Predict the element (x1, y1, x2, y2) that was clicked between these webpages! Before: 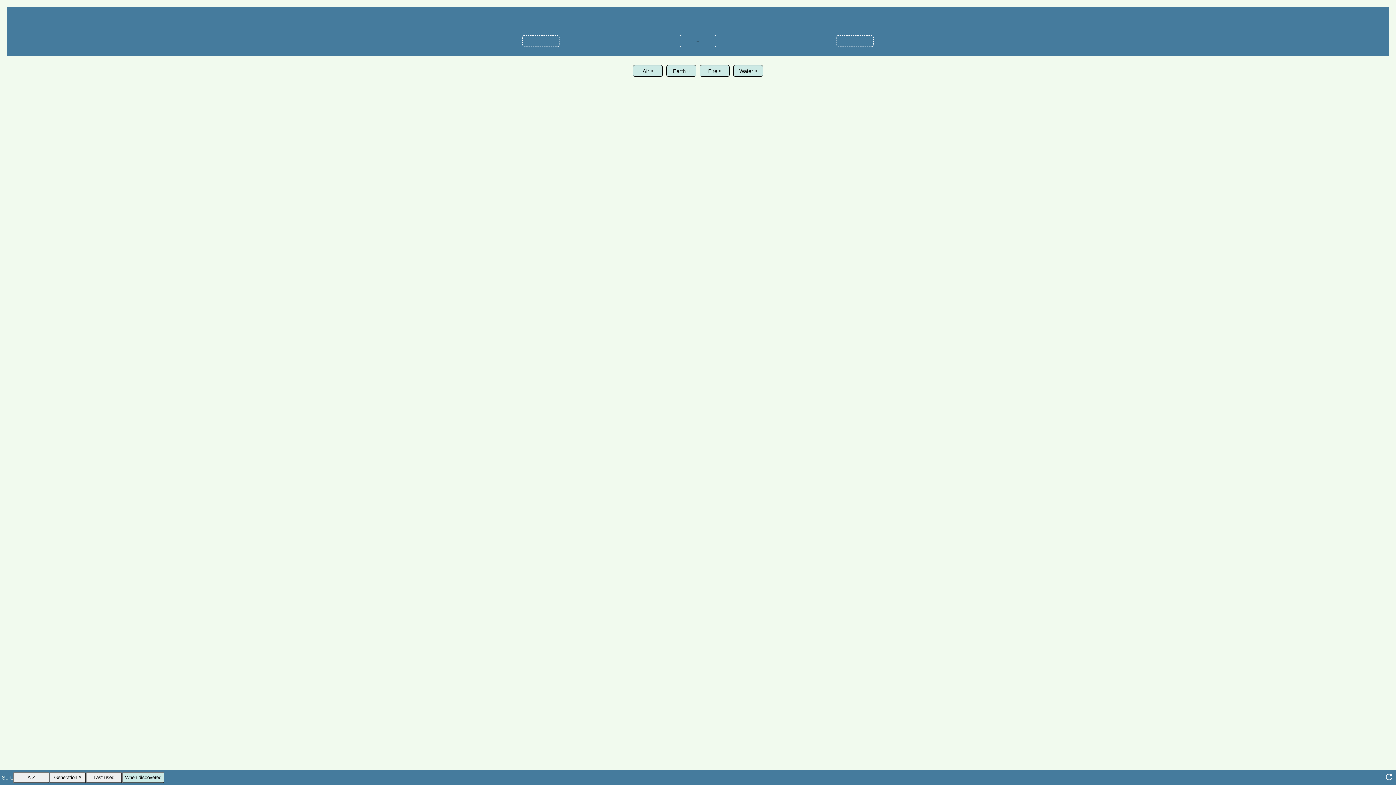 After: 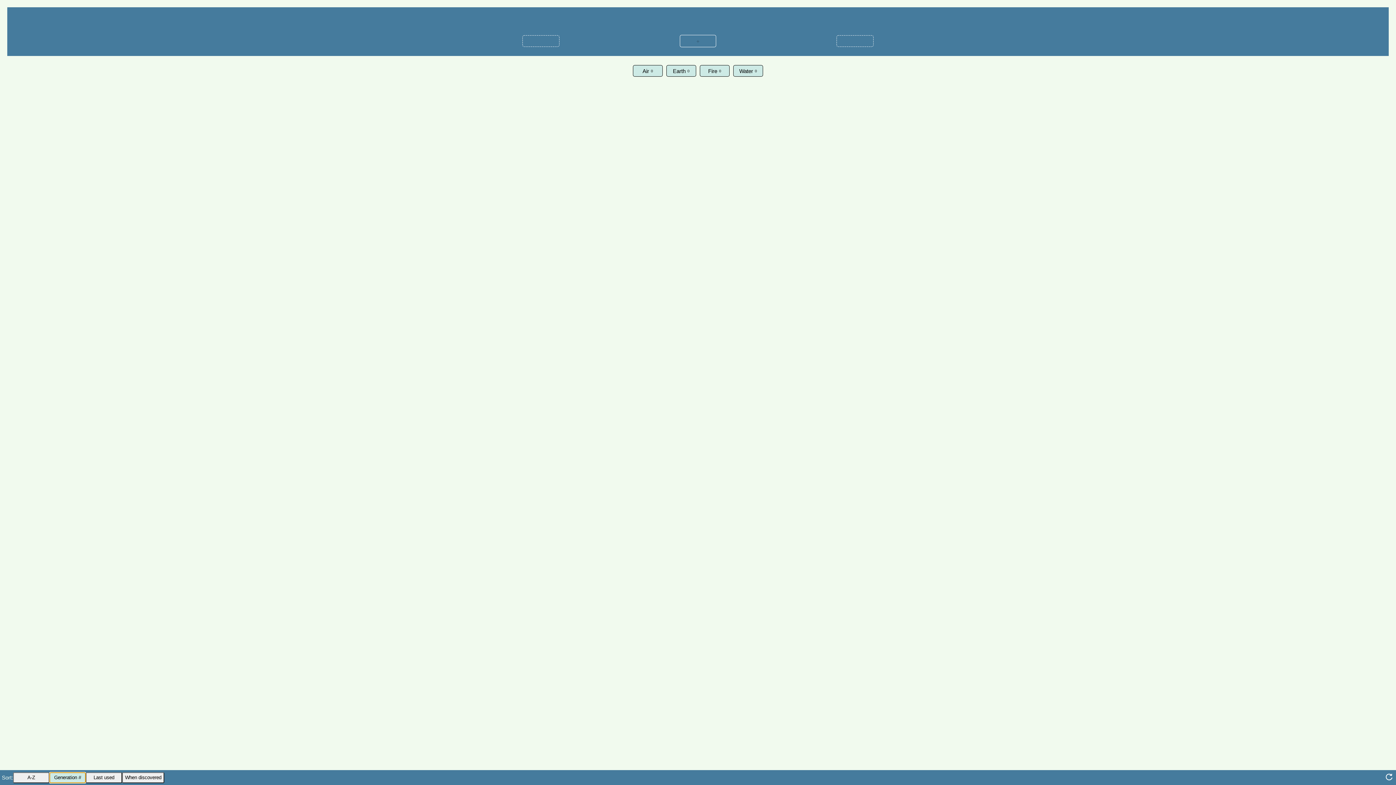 Action: label: Generation # bbox: (49, 772, 85, 783)